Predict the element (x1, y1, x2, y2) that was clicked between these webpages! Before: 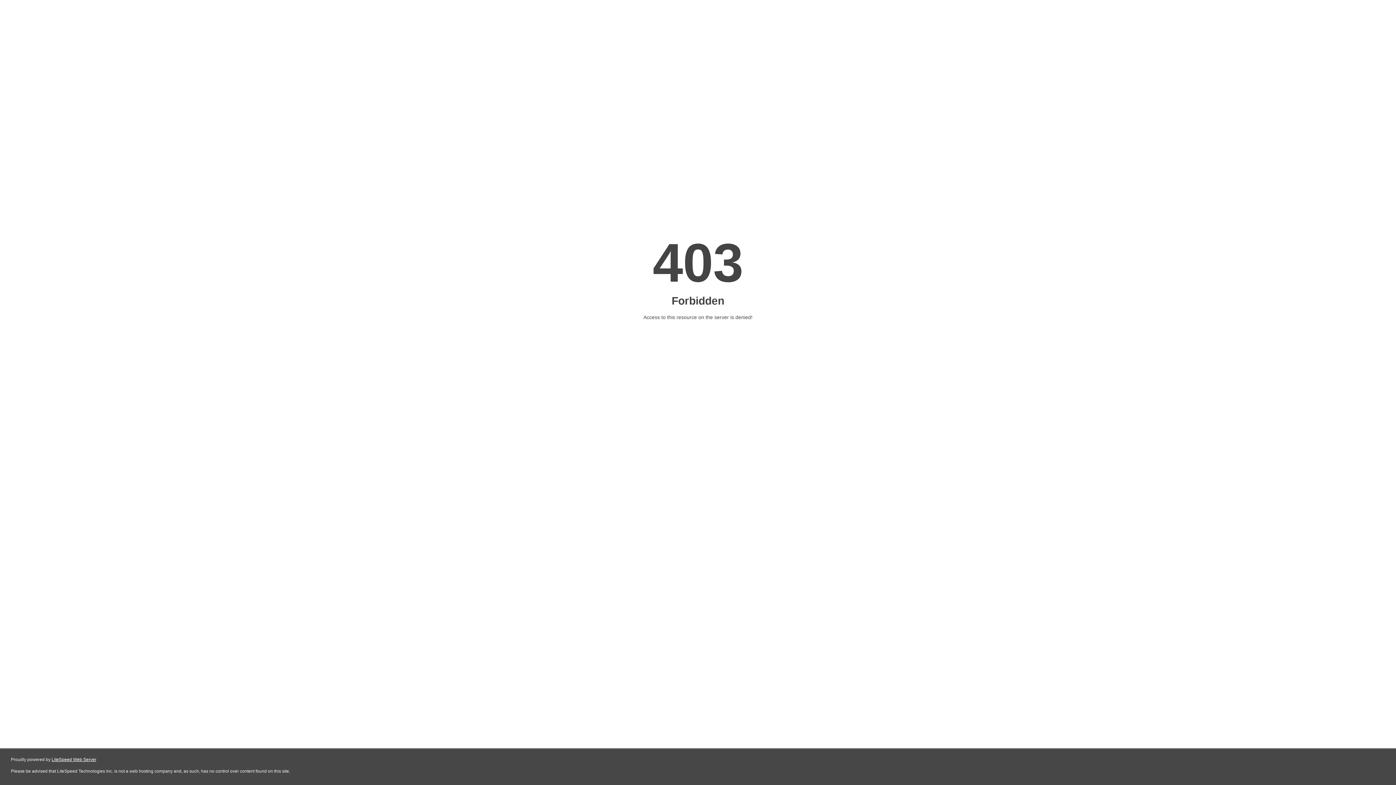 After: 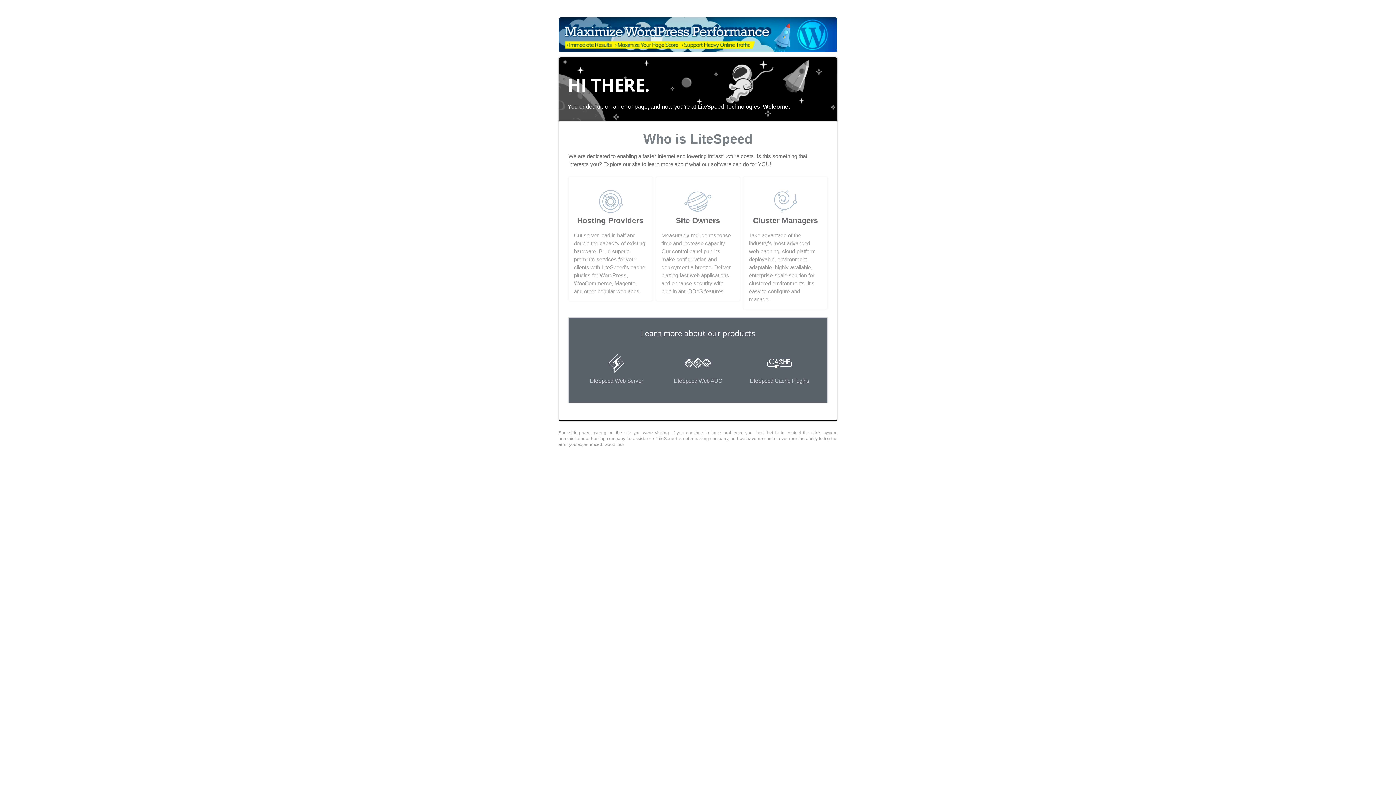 Action: bbox: (51, 757, 96, 762) label: LiteSpeed Web Server